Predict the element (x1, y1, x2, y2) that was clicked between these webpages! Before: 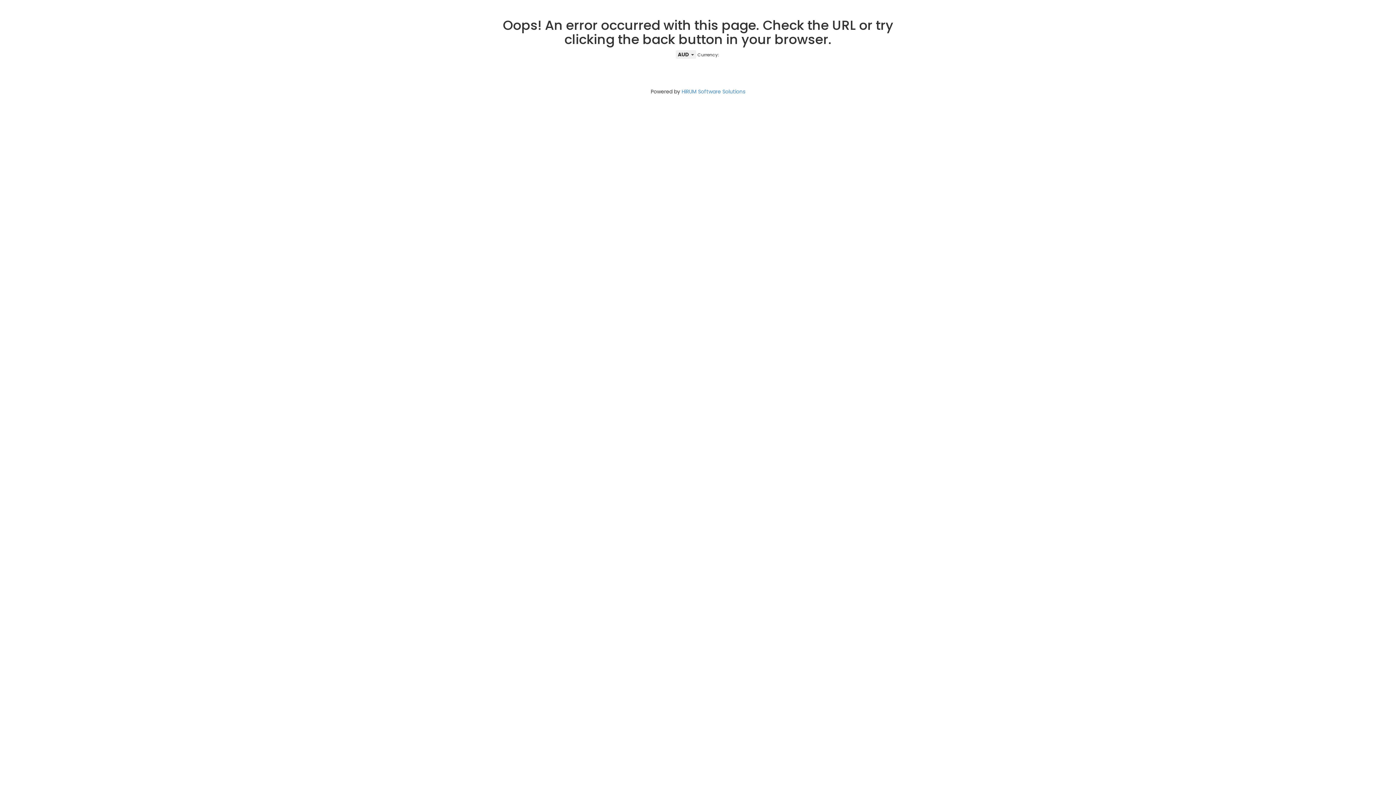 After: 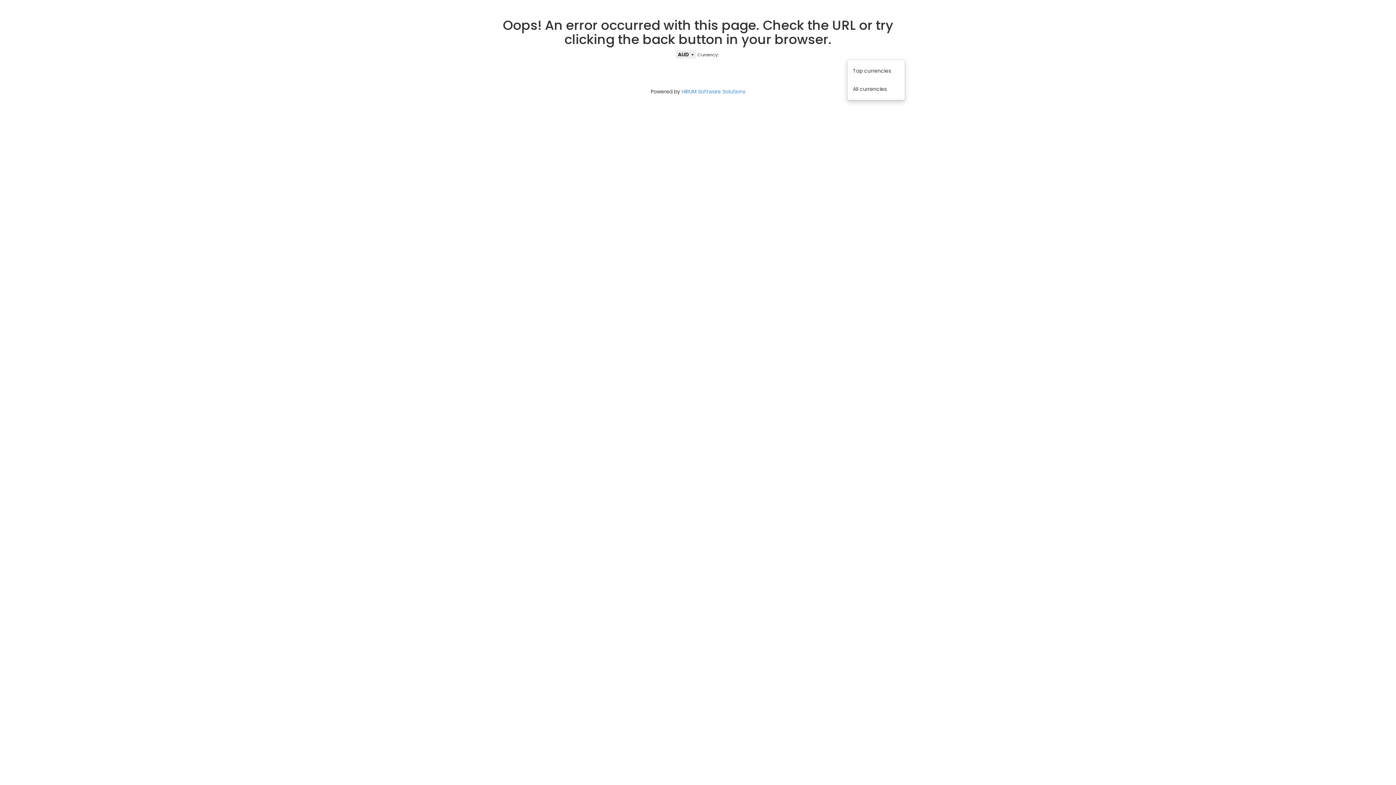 Action: label: AUD bbox: (675, 50, 696, 58)